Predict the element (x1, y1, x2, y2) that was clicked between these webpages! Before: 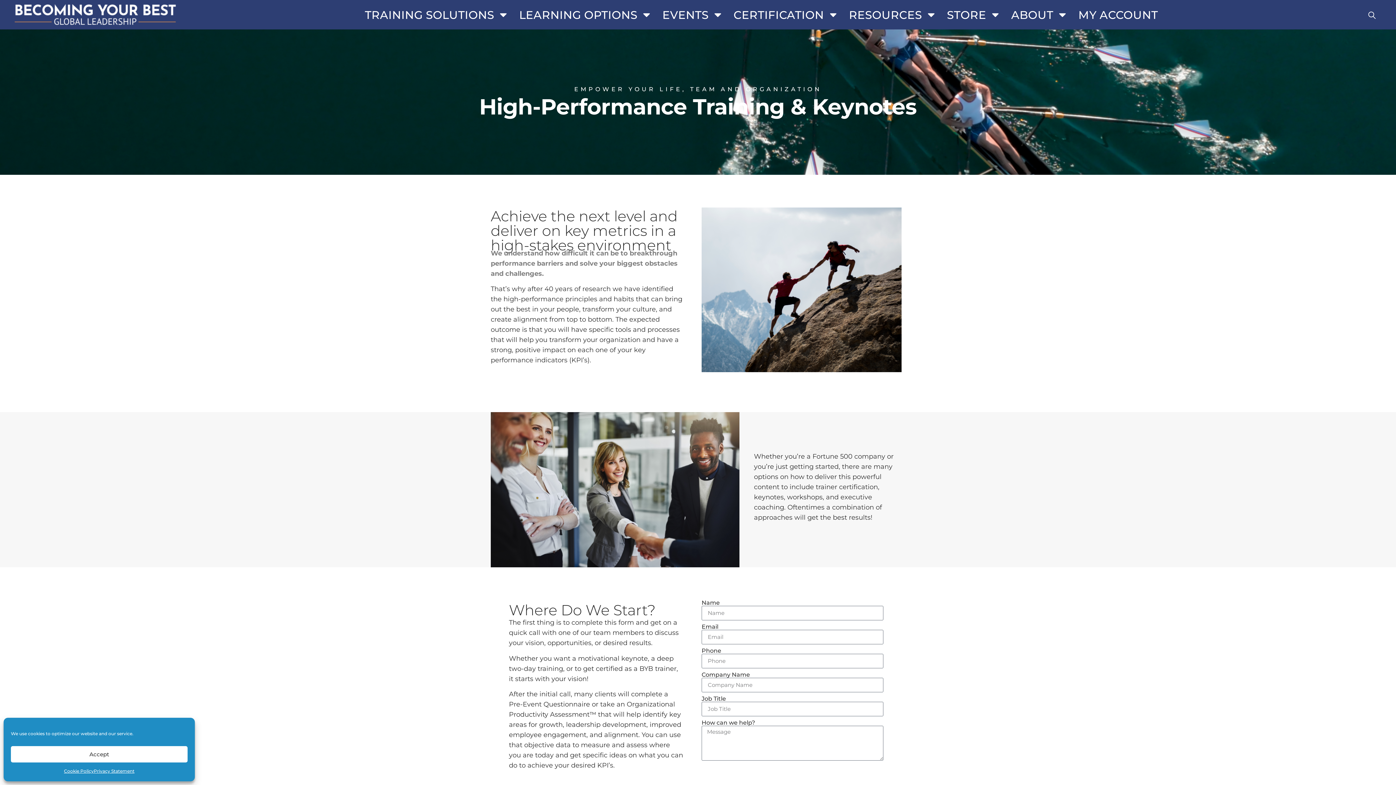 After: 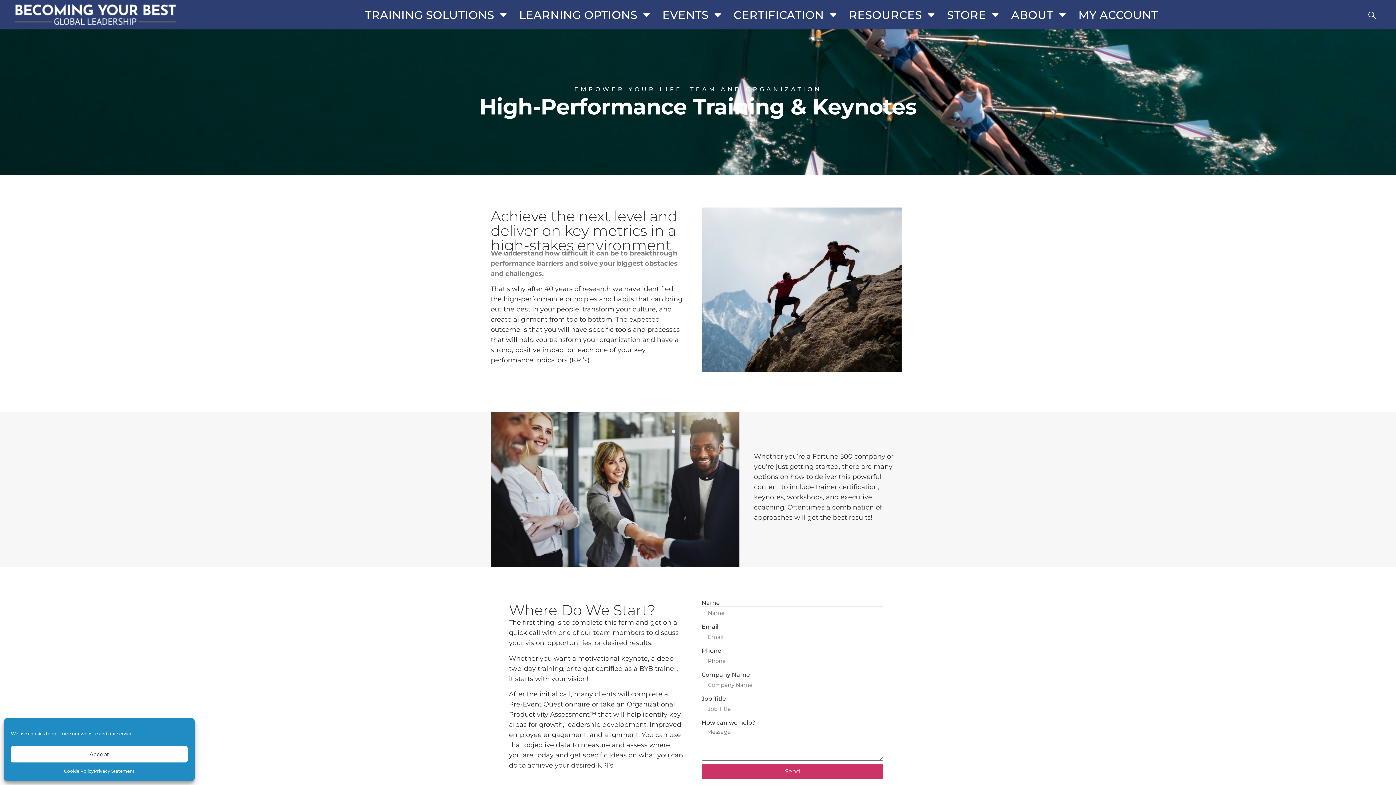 Action: bbox: (701, 764, 883, 779) label: Send